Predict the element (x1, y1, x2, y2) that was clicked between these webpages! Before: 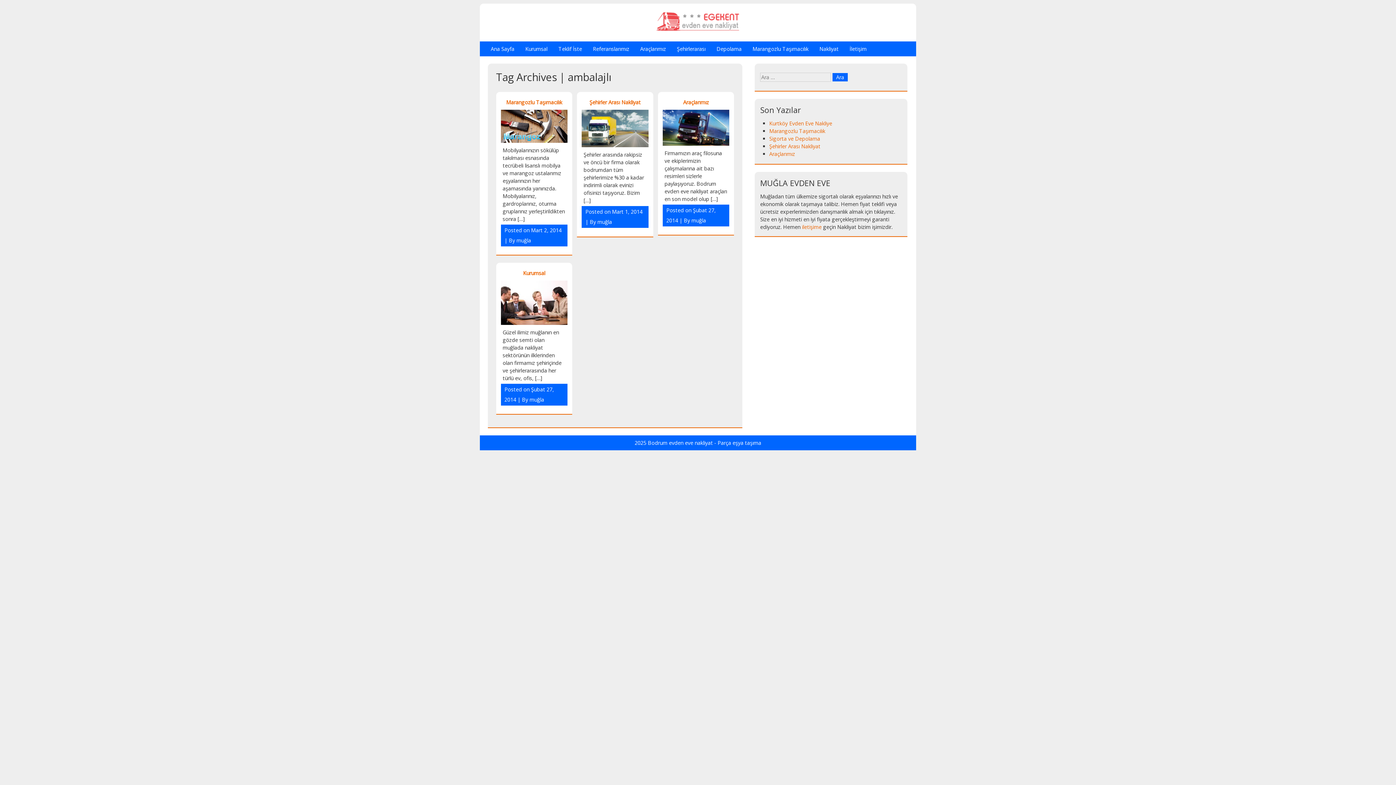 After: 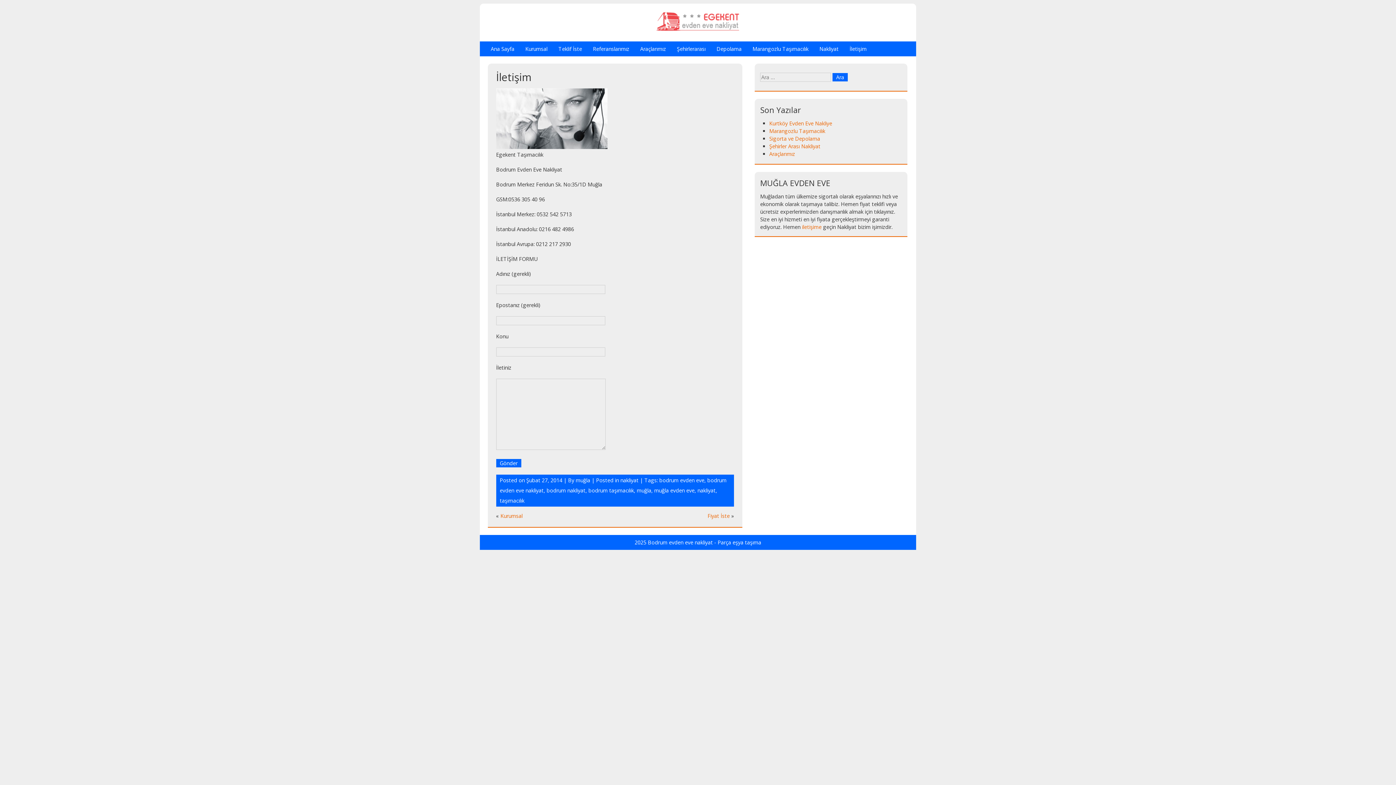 Action: bbox: (846, 43, 870, 54) label: İletişim